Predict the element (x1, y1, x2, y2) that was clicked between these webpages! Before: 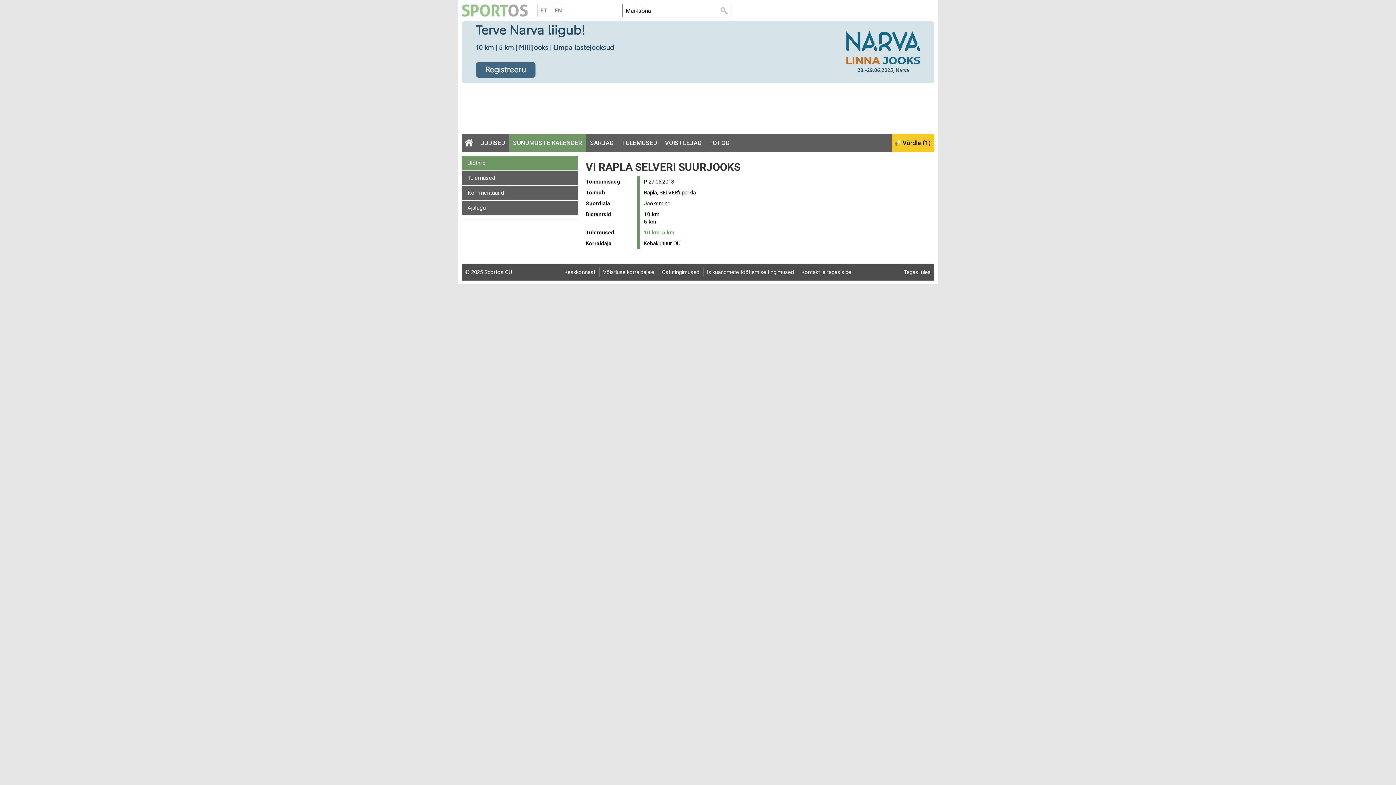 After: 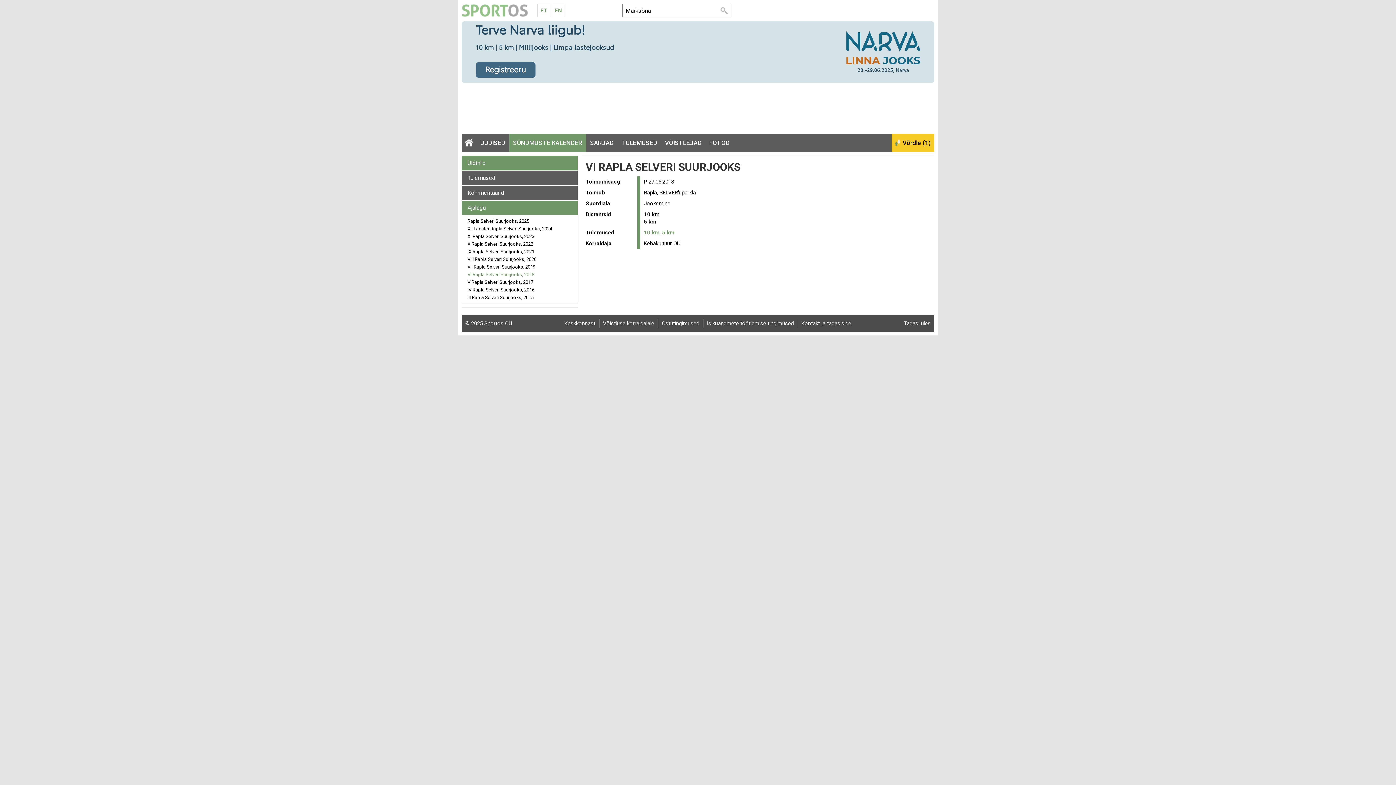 Action: label: Ajalugu bbox: (462, 200, 577, 215)